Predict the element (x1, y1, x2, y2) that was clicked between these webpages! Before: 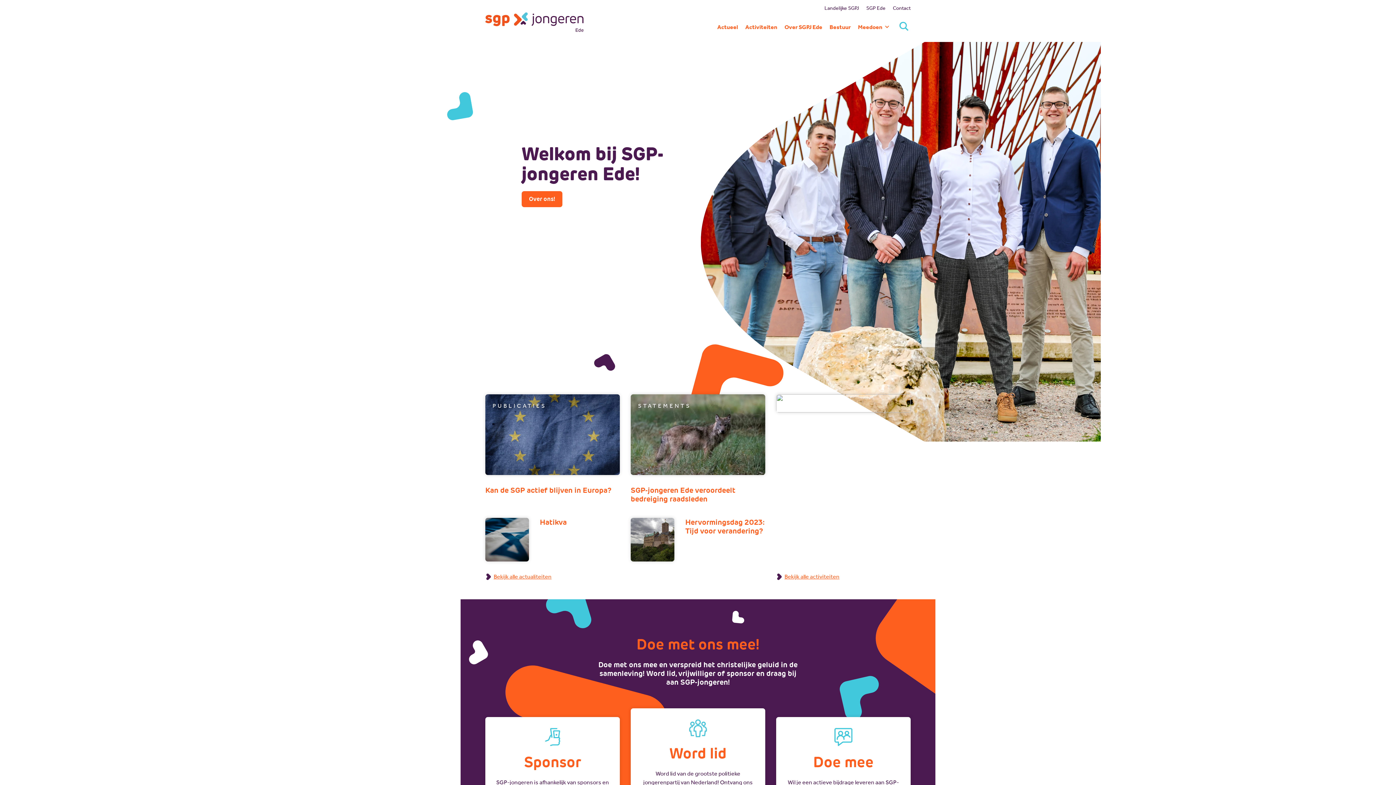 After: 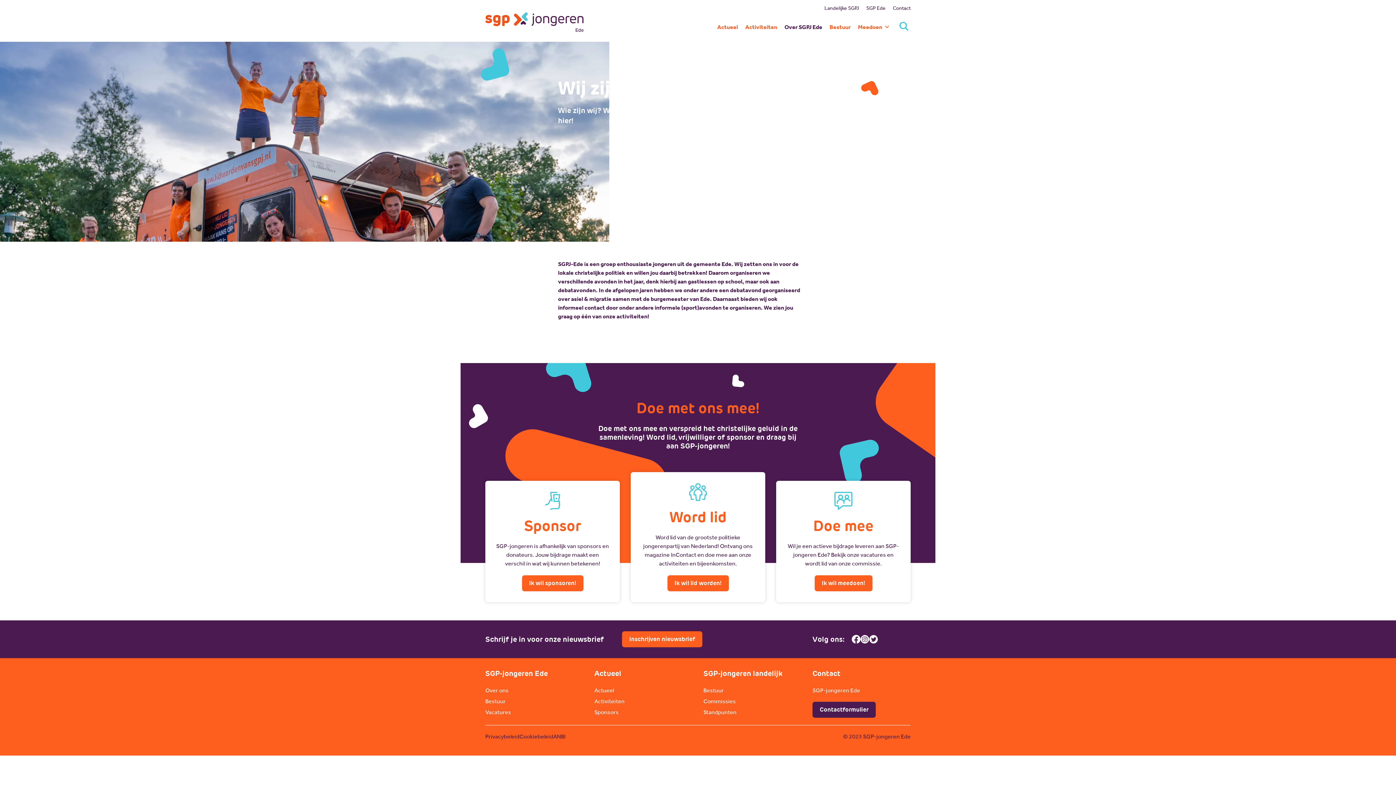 Action: label: Over ons! bbox: (521, 191, 562, 207)